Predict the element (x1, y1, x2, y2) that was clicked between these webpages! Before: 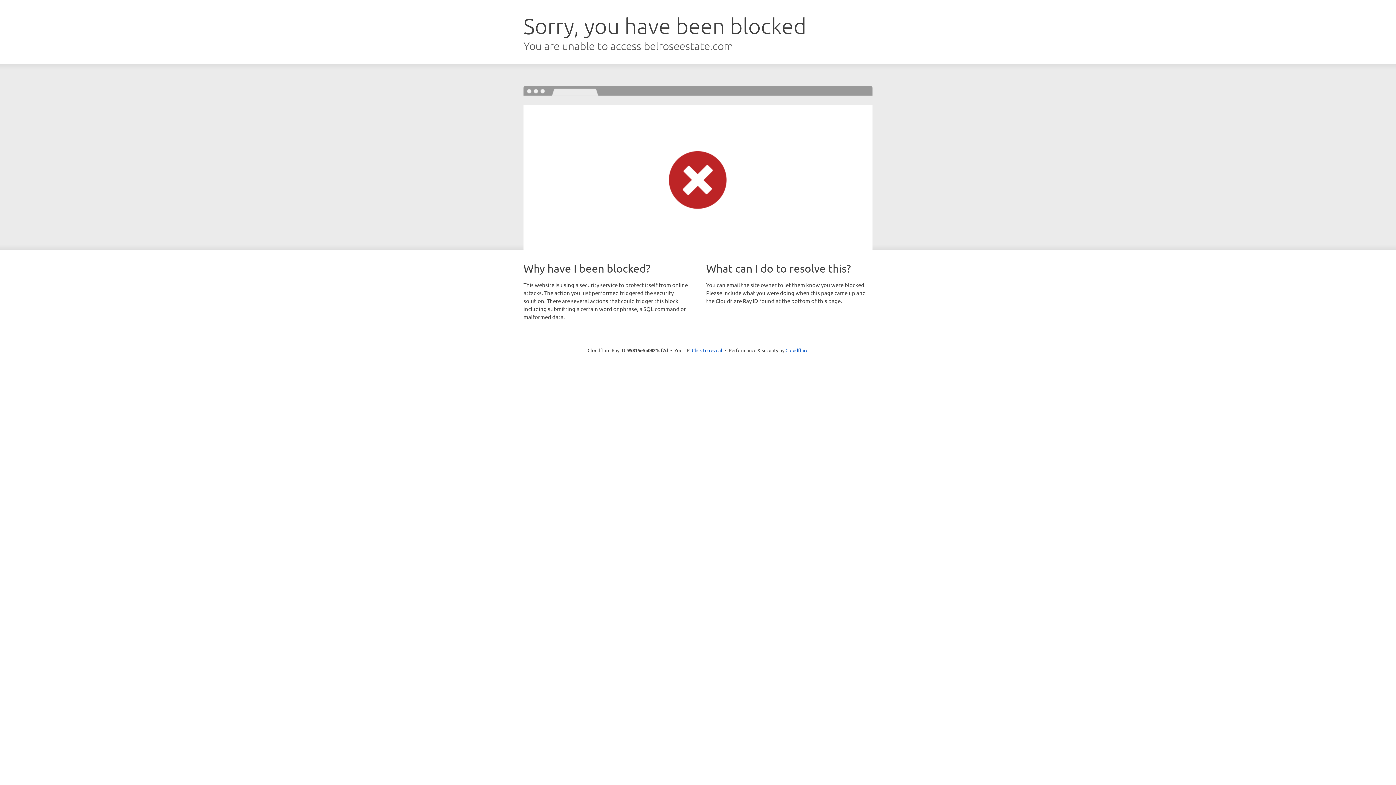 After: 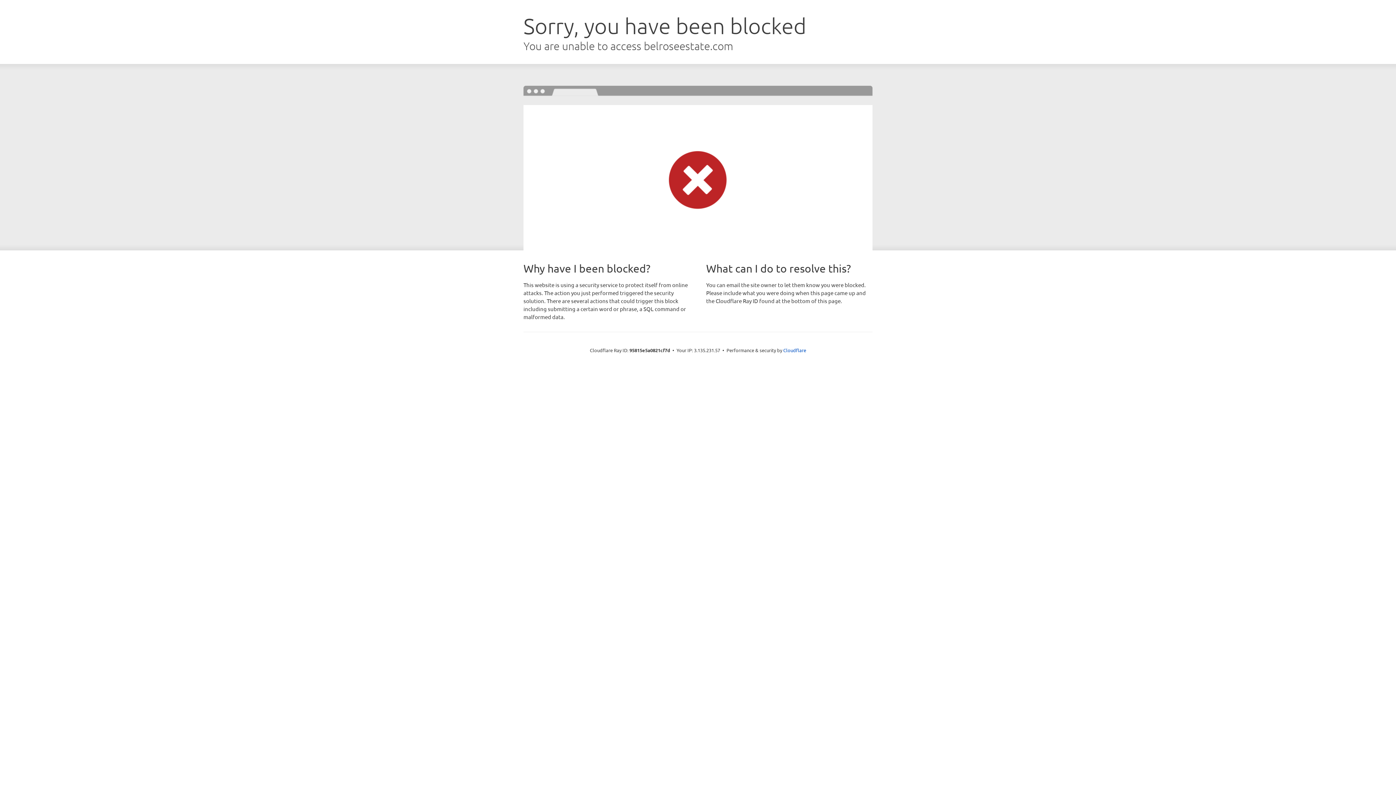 Action: bbox: (692, 346, 722, 353) label: Click to reveal